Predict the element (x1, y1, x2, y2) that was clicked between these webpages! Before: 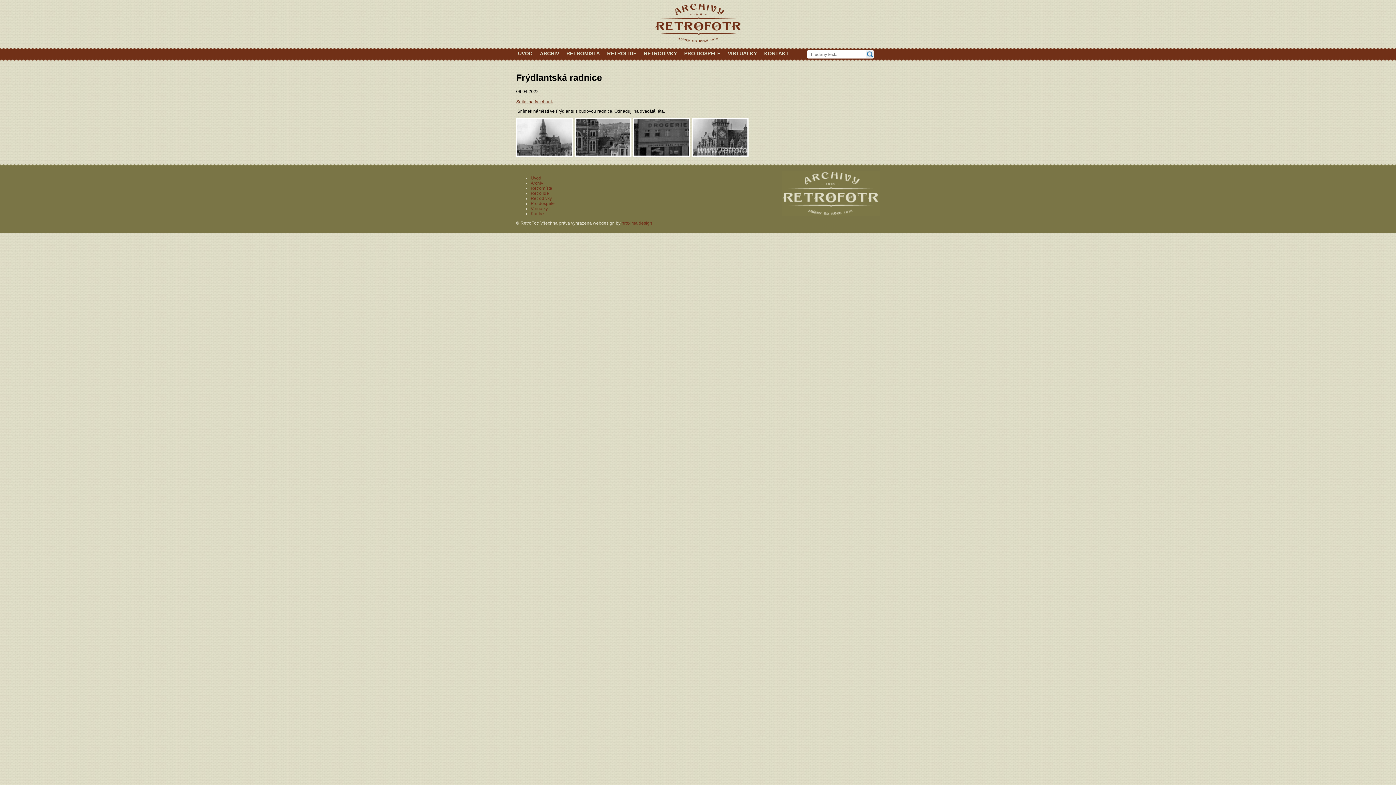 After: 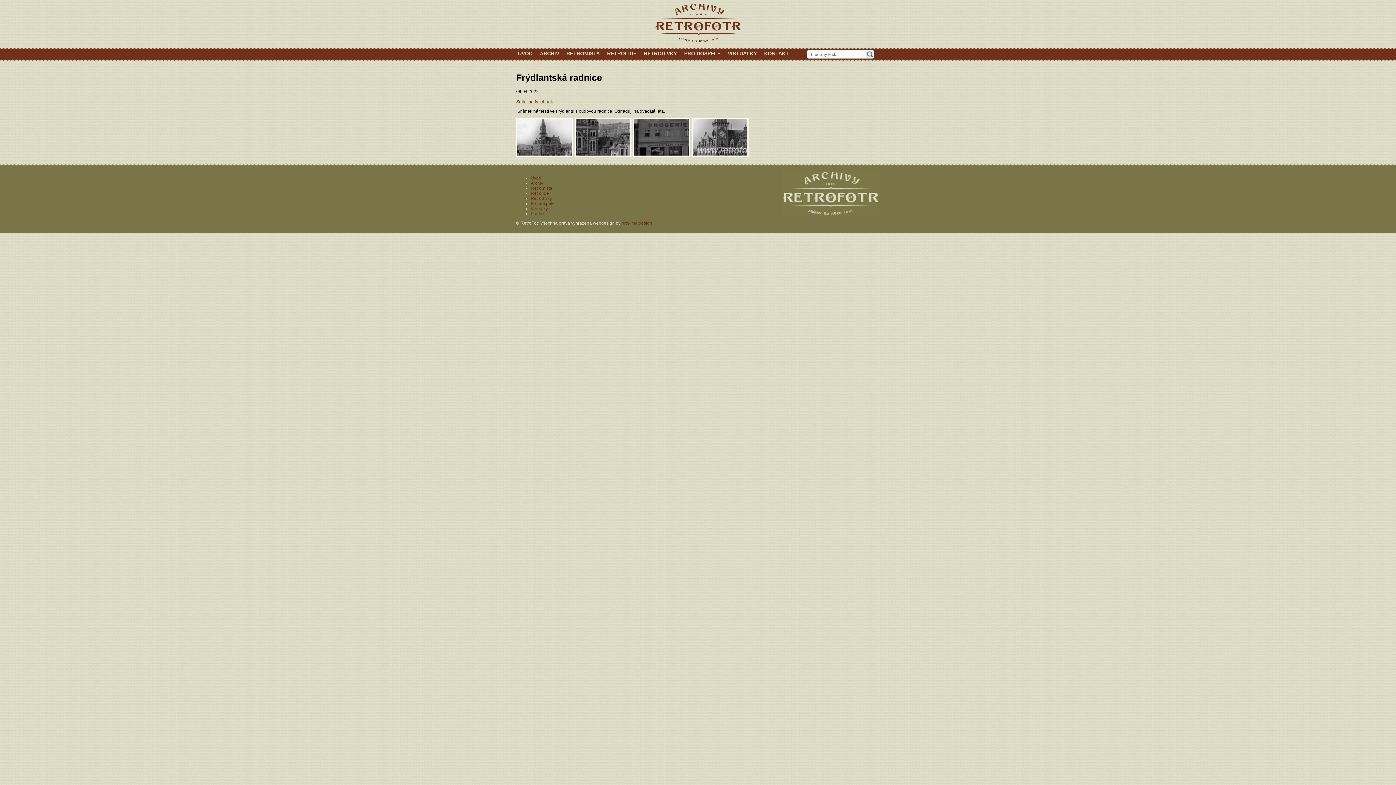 Action: label: Sdílet na facebook bbox: (516, 99, 553, 104)